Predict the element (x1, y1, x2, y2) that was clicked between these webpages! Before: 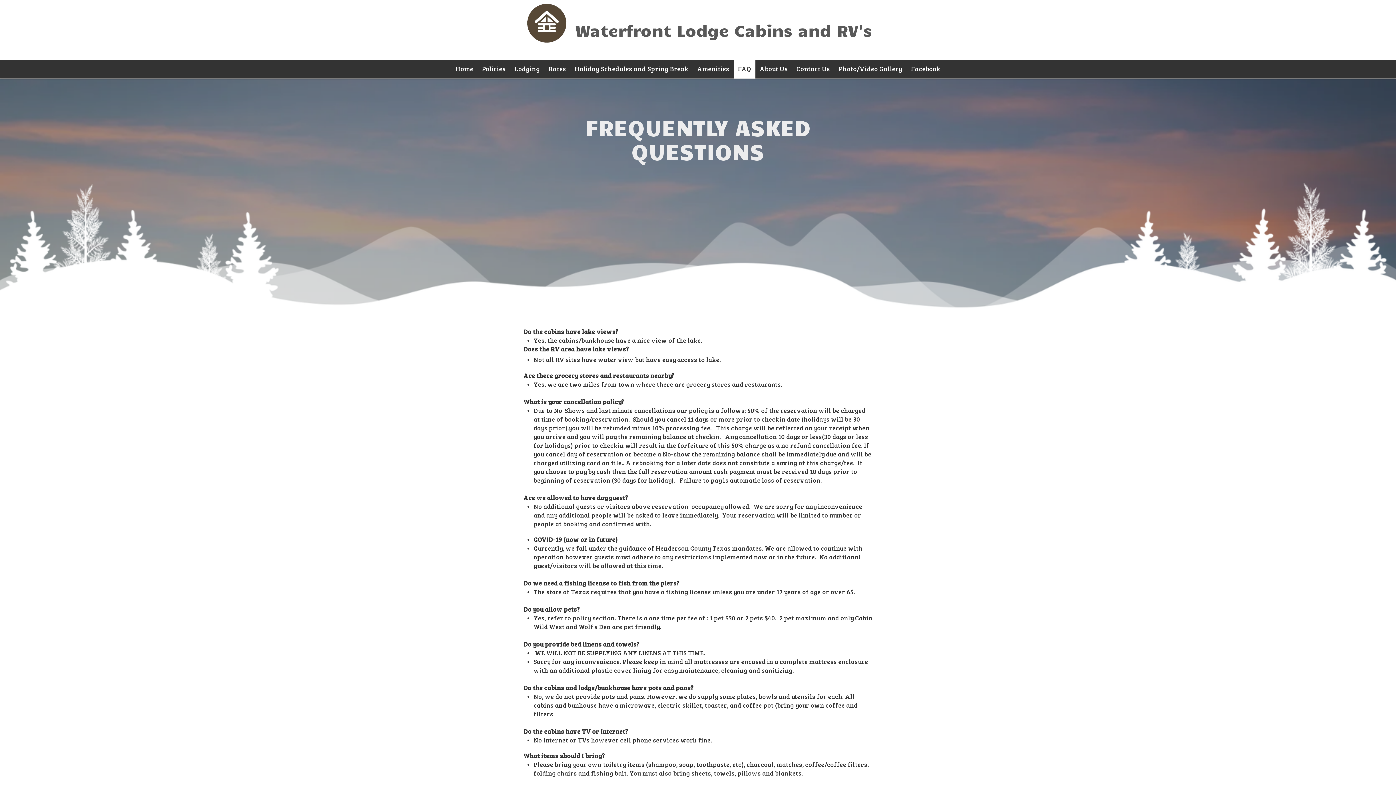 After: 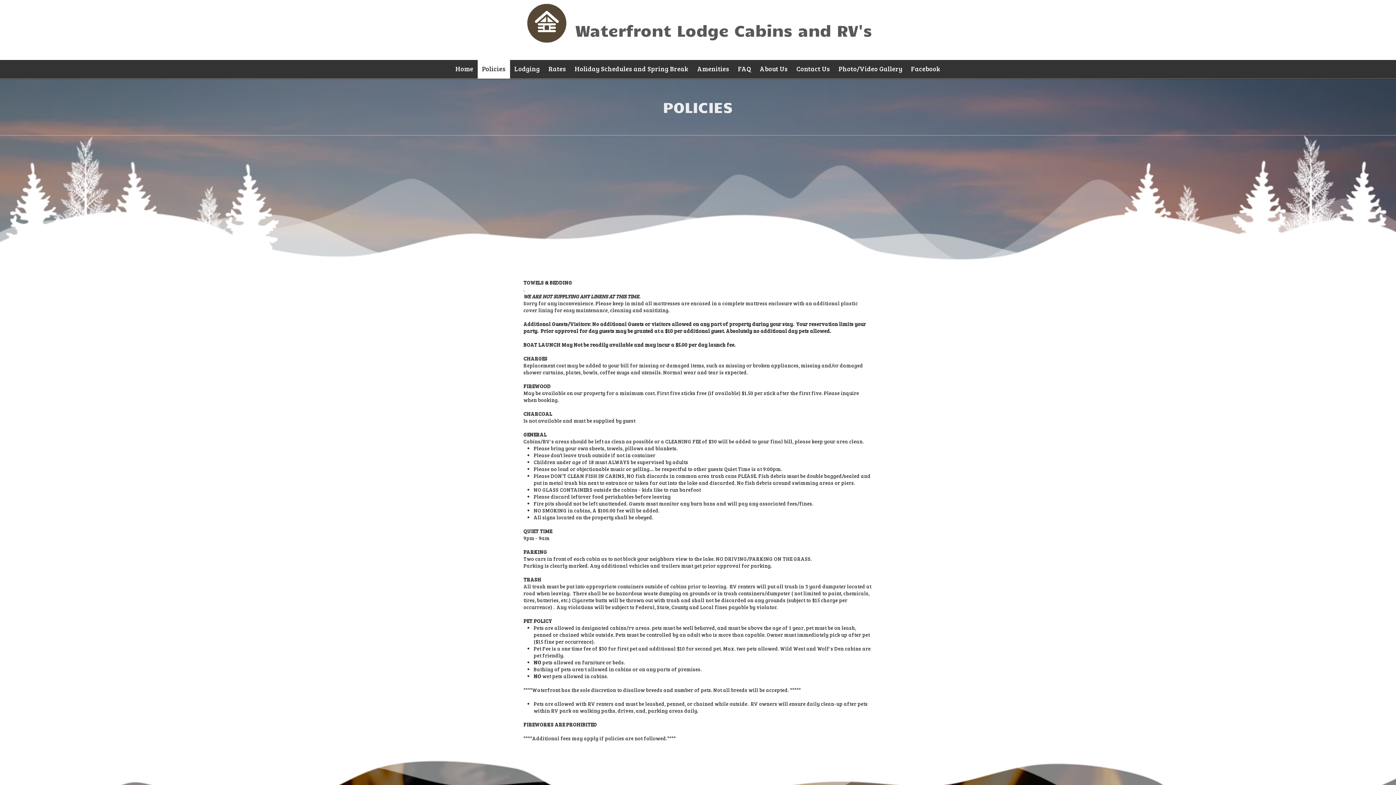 Action: bbox: (477, 60, 510, 78) label: Policies